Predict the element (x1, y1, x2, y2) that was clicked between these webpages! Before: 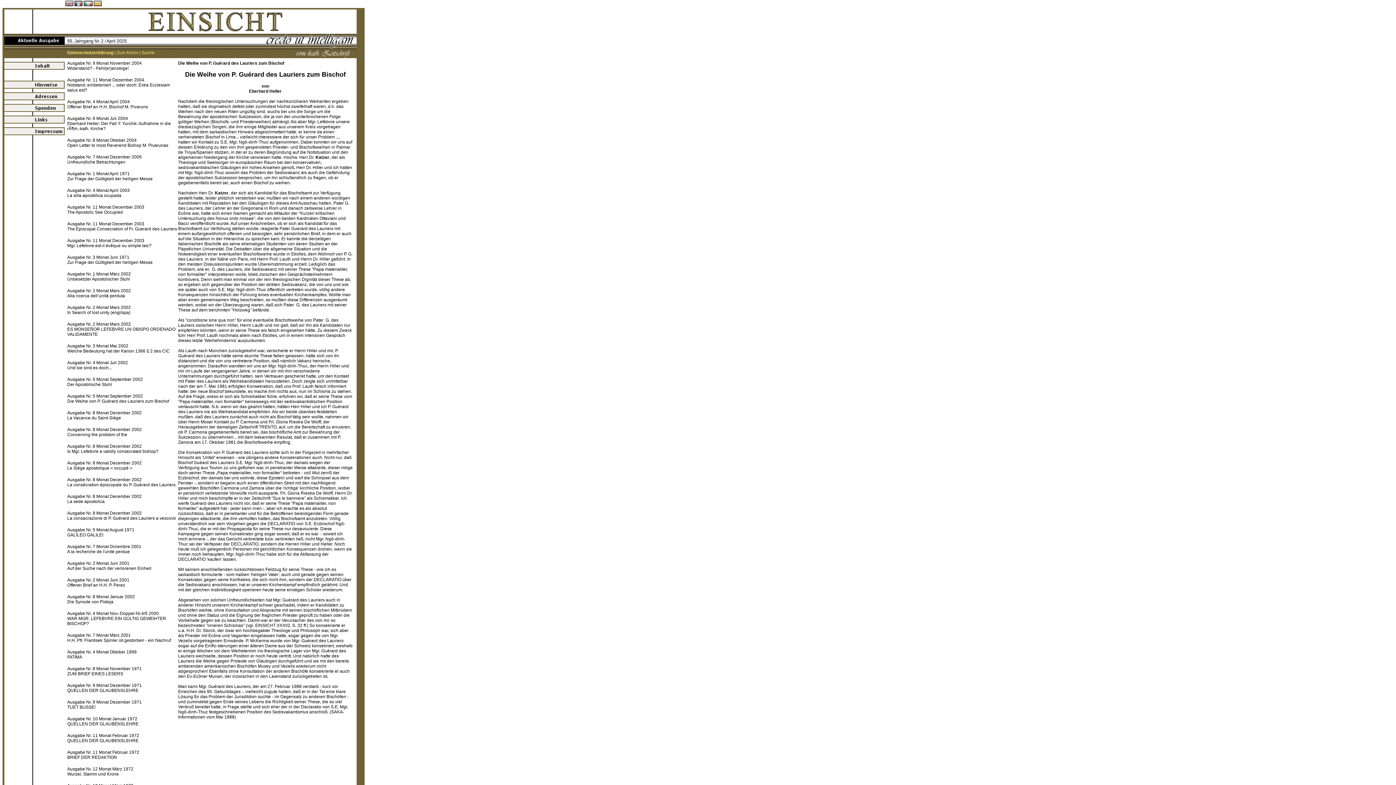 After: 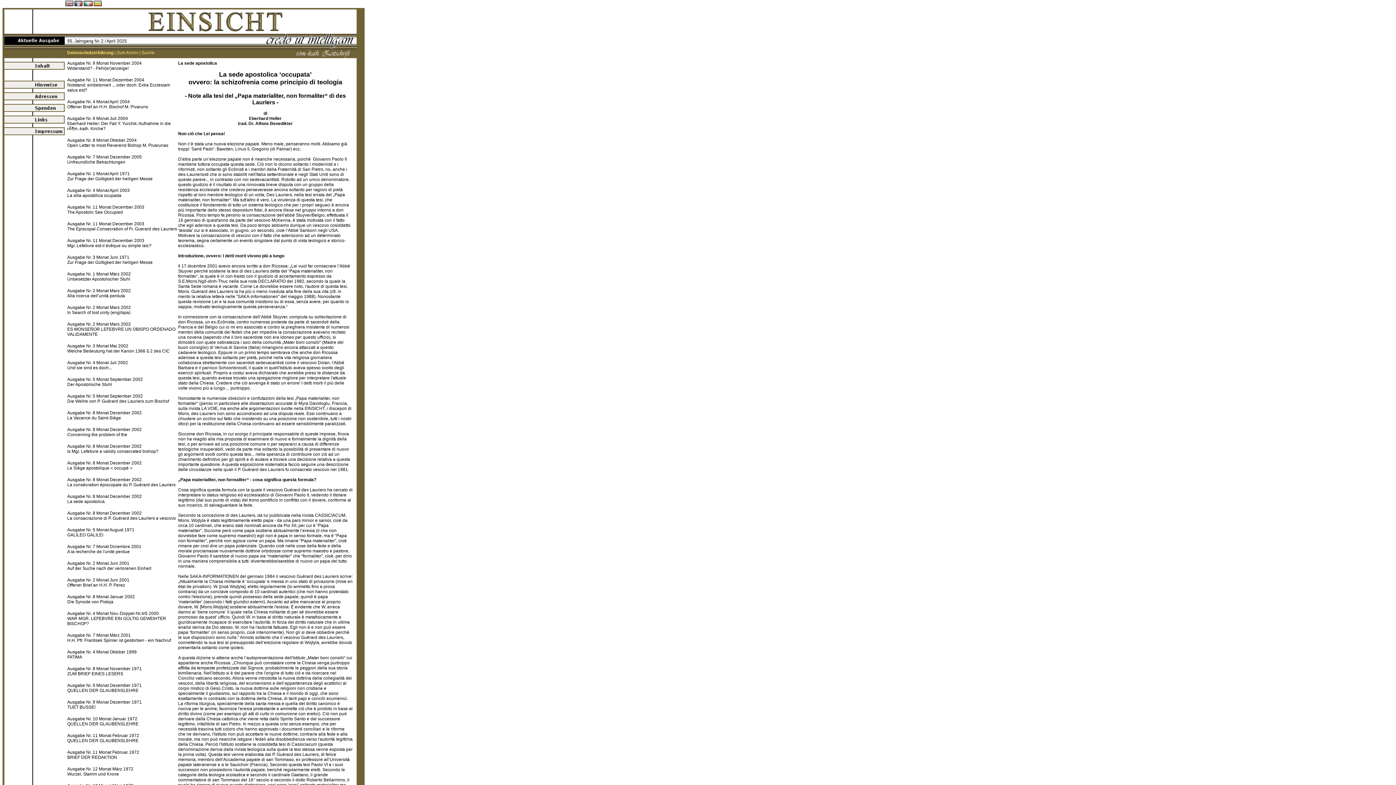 Action: label: Ausgabe Nr. 8 Monat December 2002
La sede apostolica bbox: (67, 494, 141, 504)